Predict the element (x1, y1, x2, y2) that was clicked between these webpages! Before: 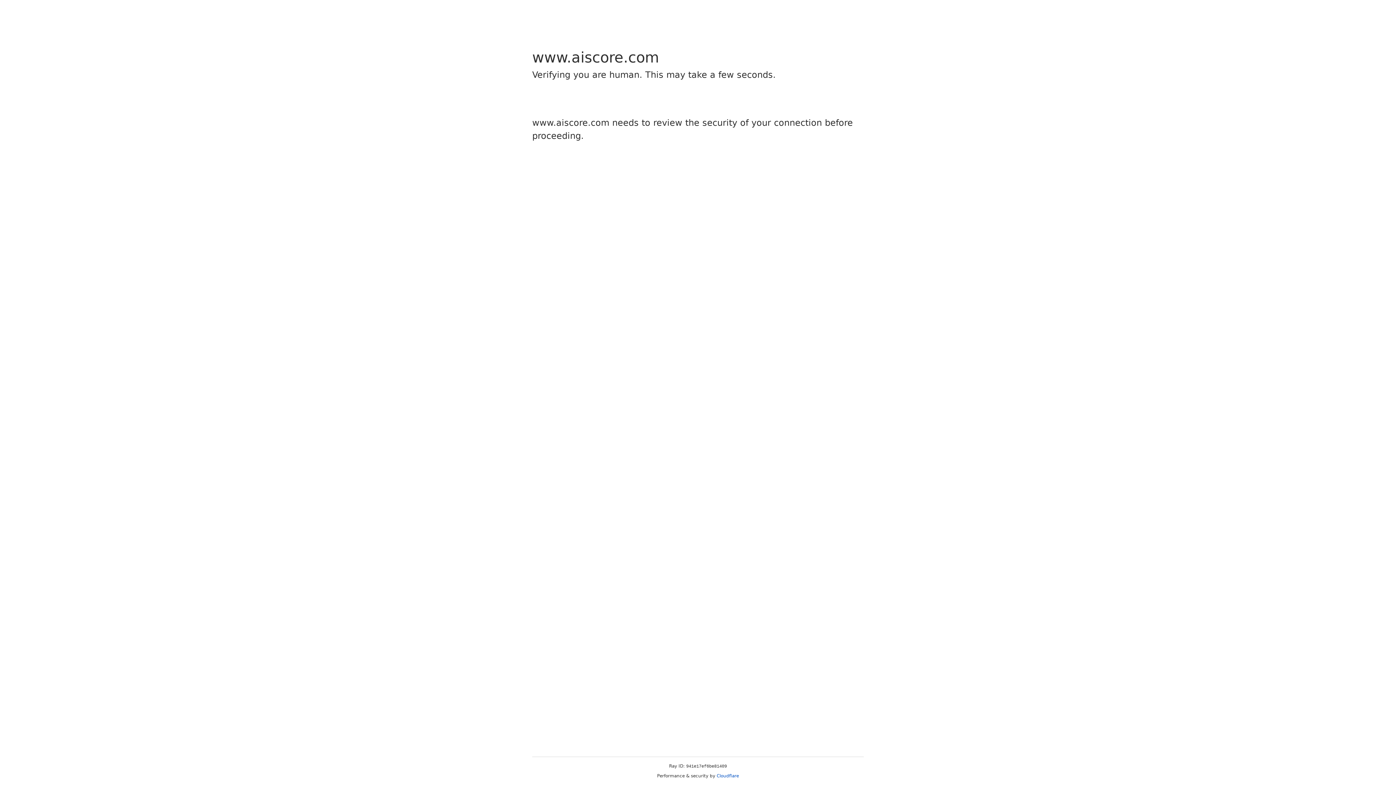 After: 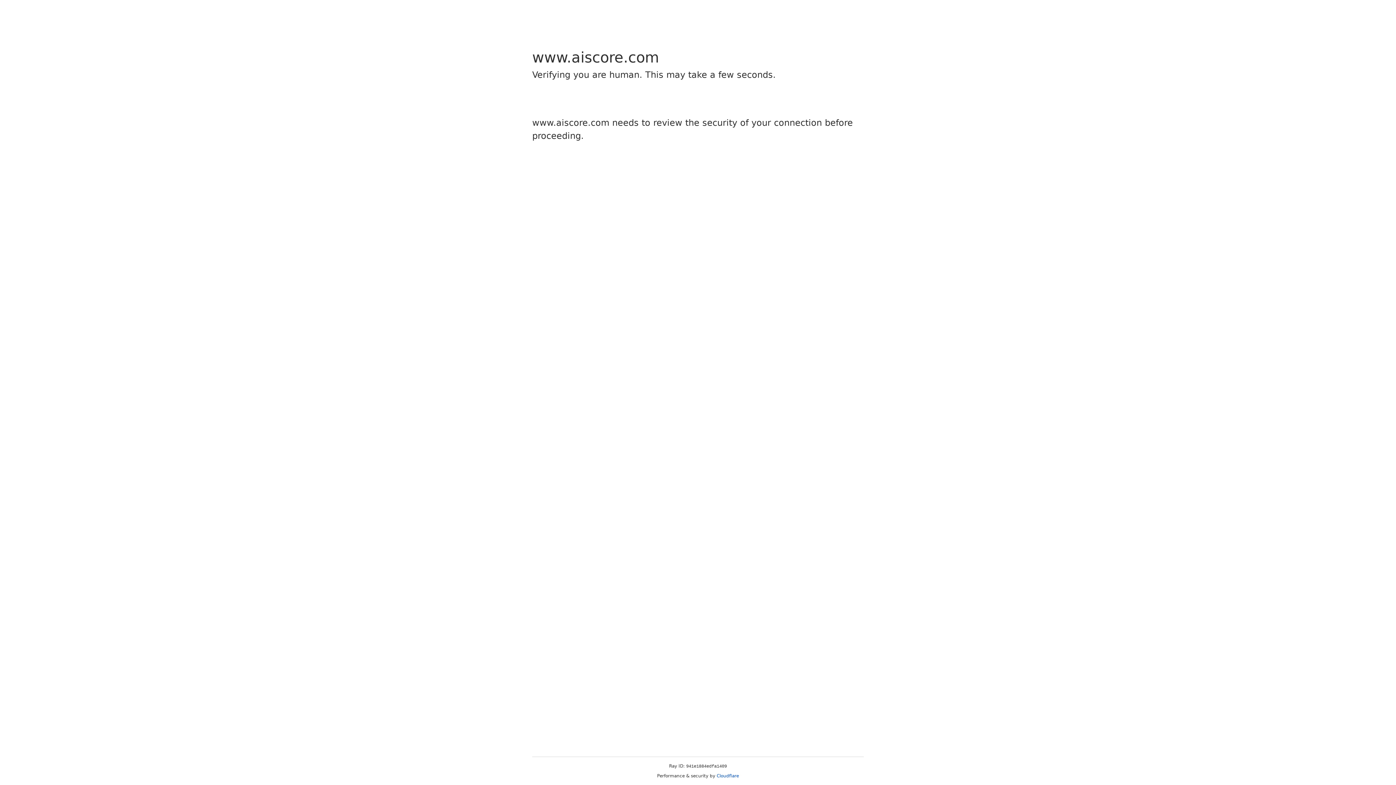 Action: label: Cloudflare bbox: (716, 773, 739, 778)